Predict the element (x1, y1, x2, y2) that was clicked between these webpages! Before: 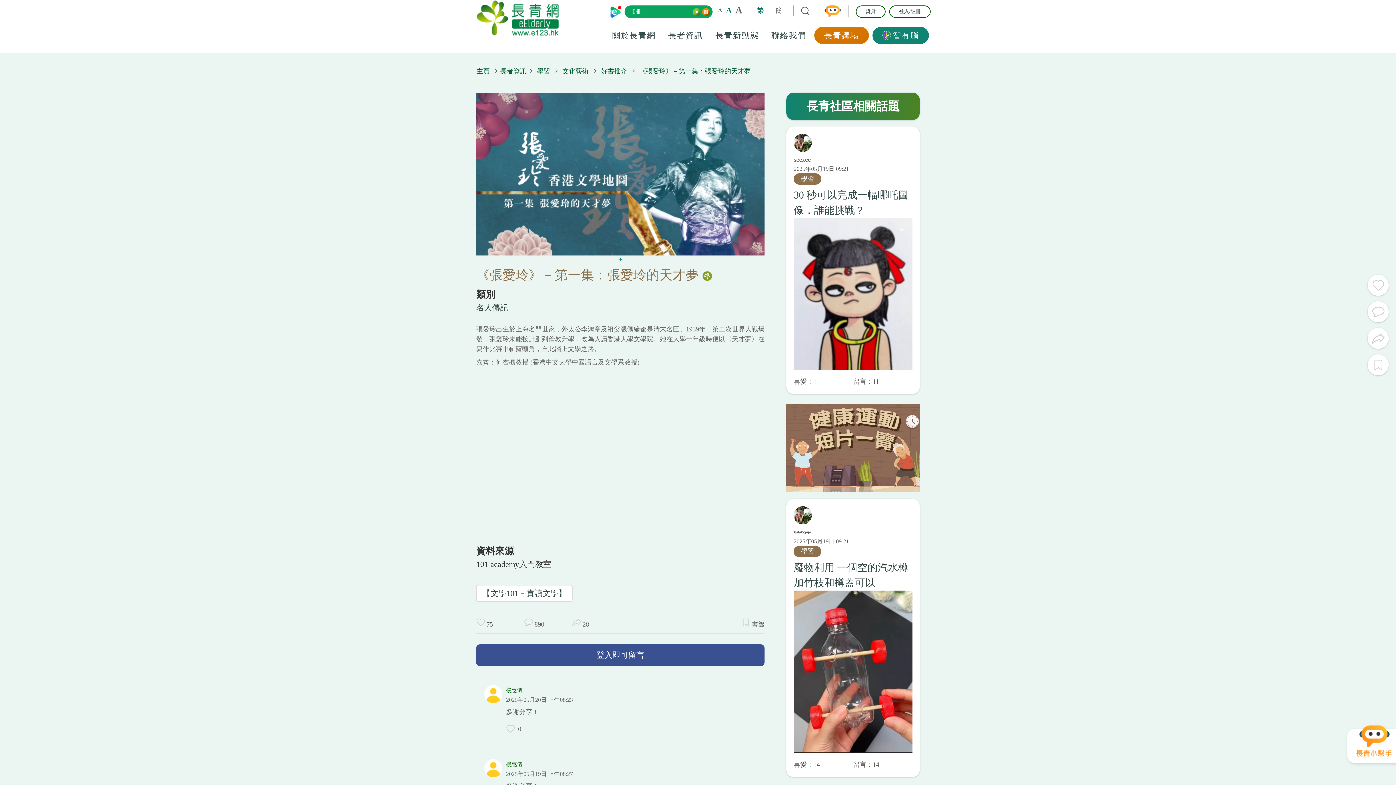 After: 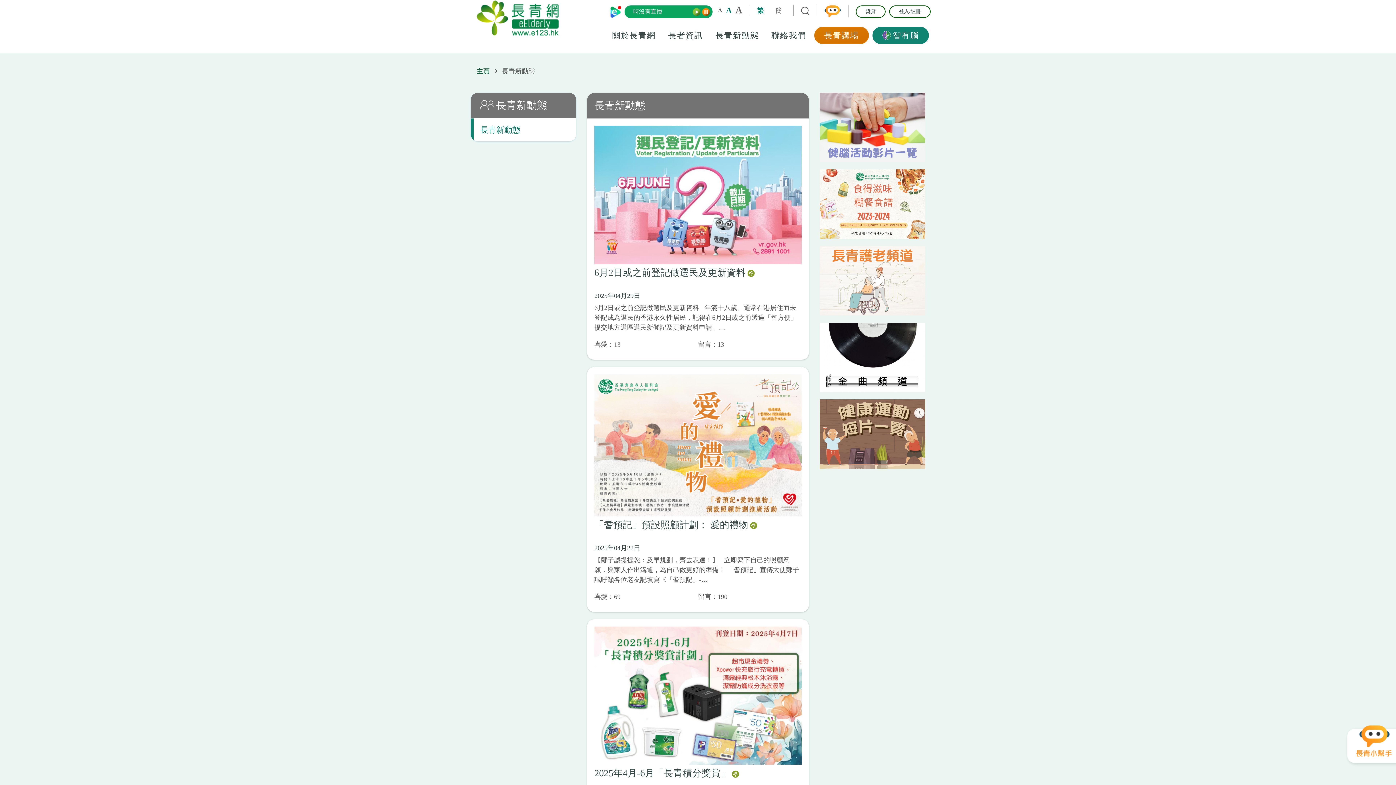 Action: bbox: (715, 30, 759, 40) label: 長青新動態